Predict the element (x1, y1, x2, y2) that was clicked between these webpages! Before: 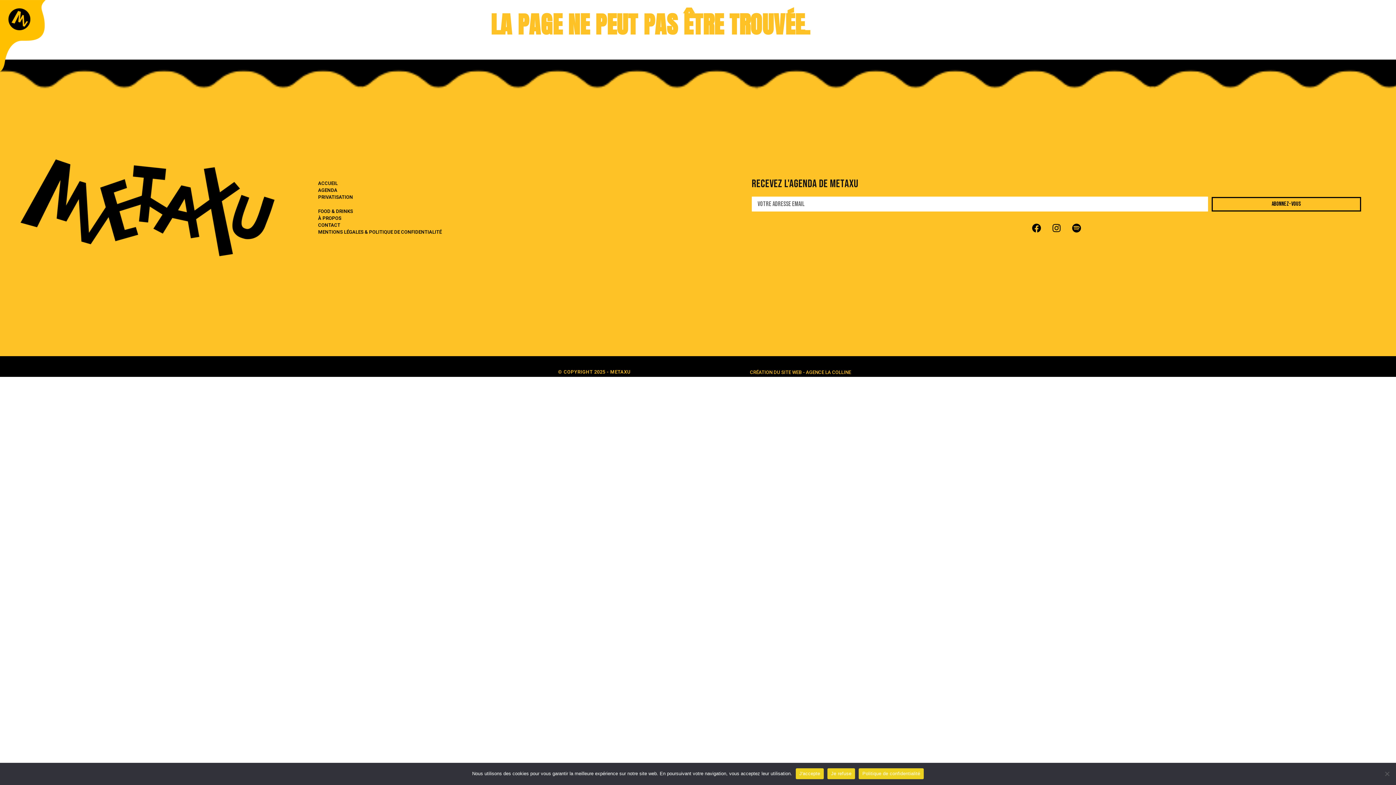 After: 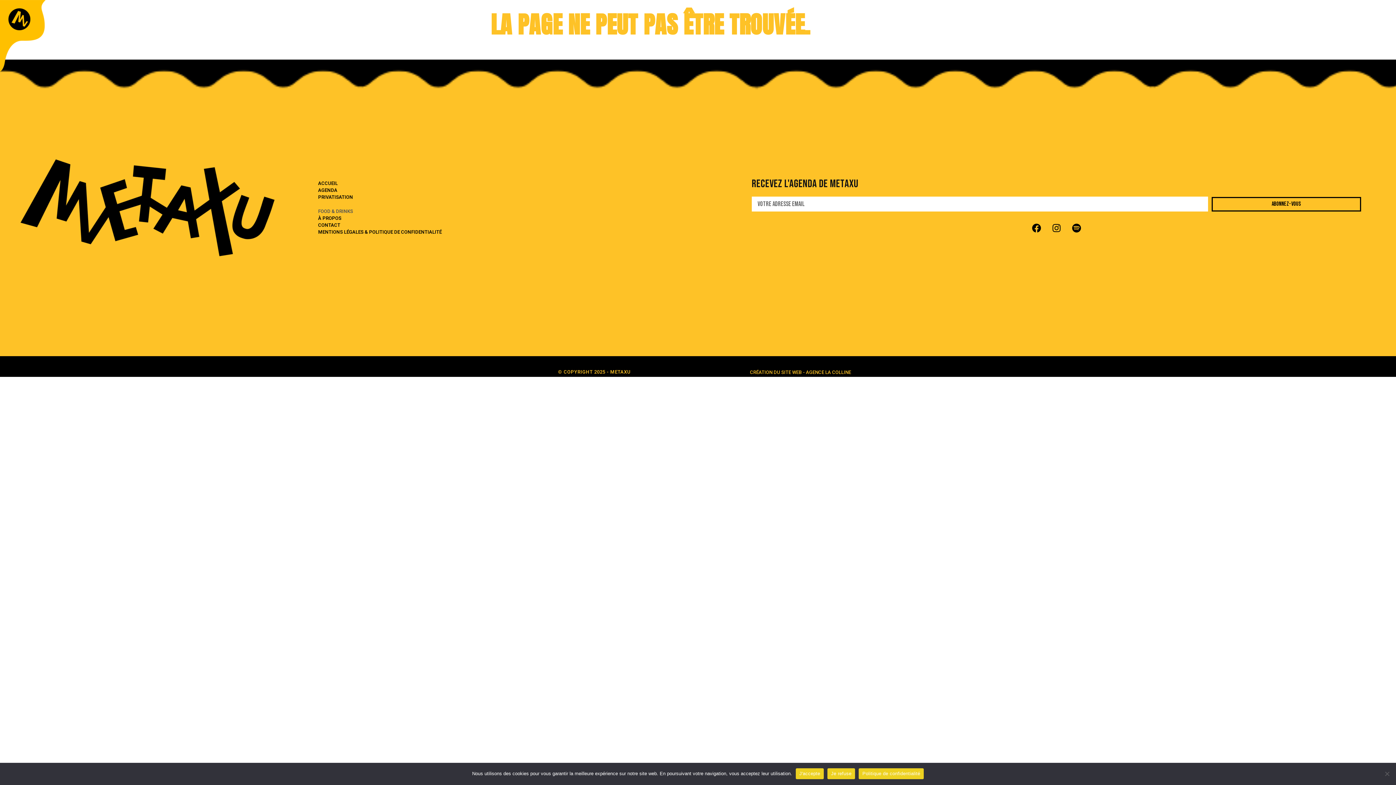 Action: label: FOOD & DRINKS bbox: (318, 208, 704, 215)